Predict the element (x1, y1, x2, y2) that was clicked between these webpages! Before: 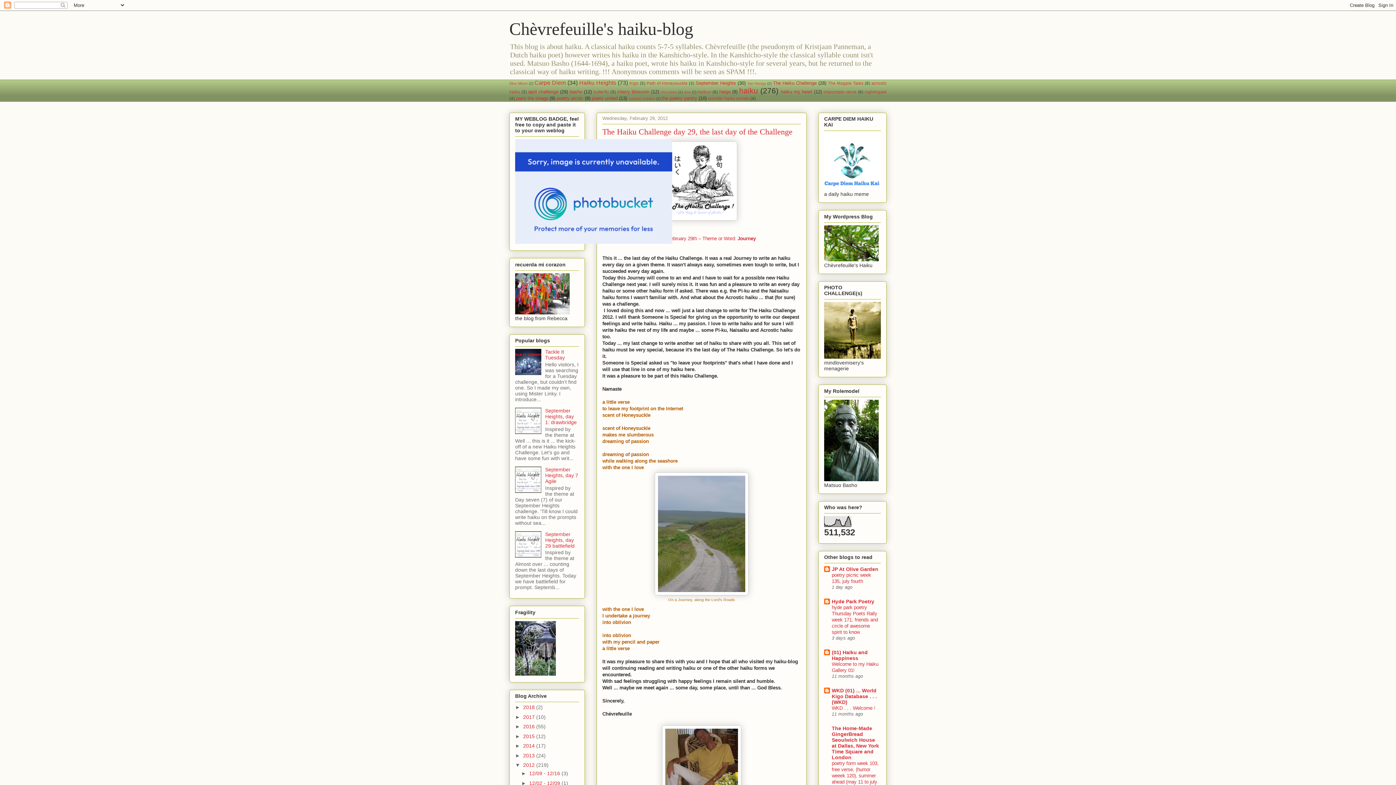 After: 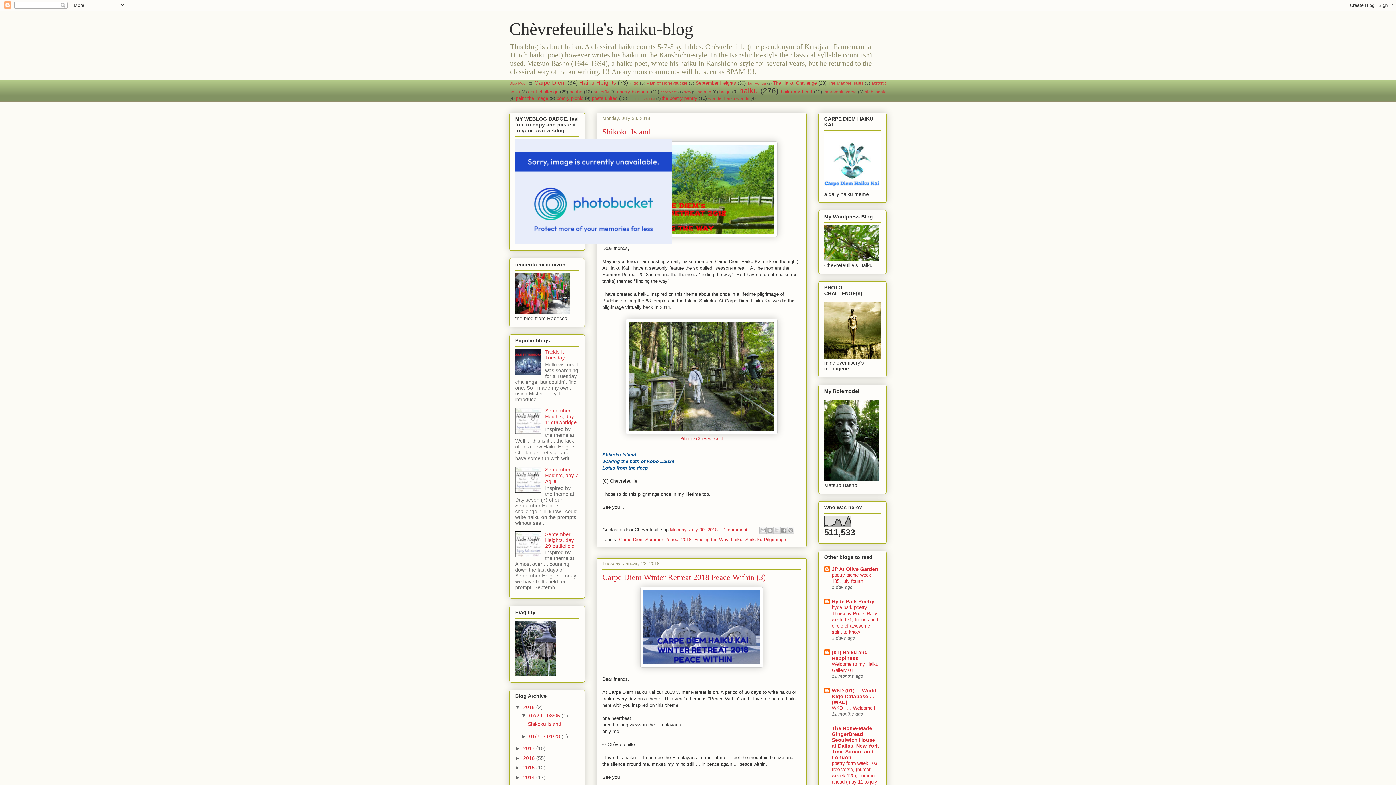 Action: label: Chèvrefeuille's haiku-blog bbox: (509, 19, 693, 38)